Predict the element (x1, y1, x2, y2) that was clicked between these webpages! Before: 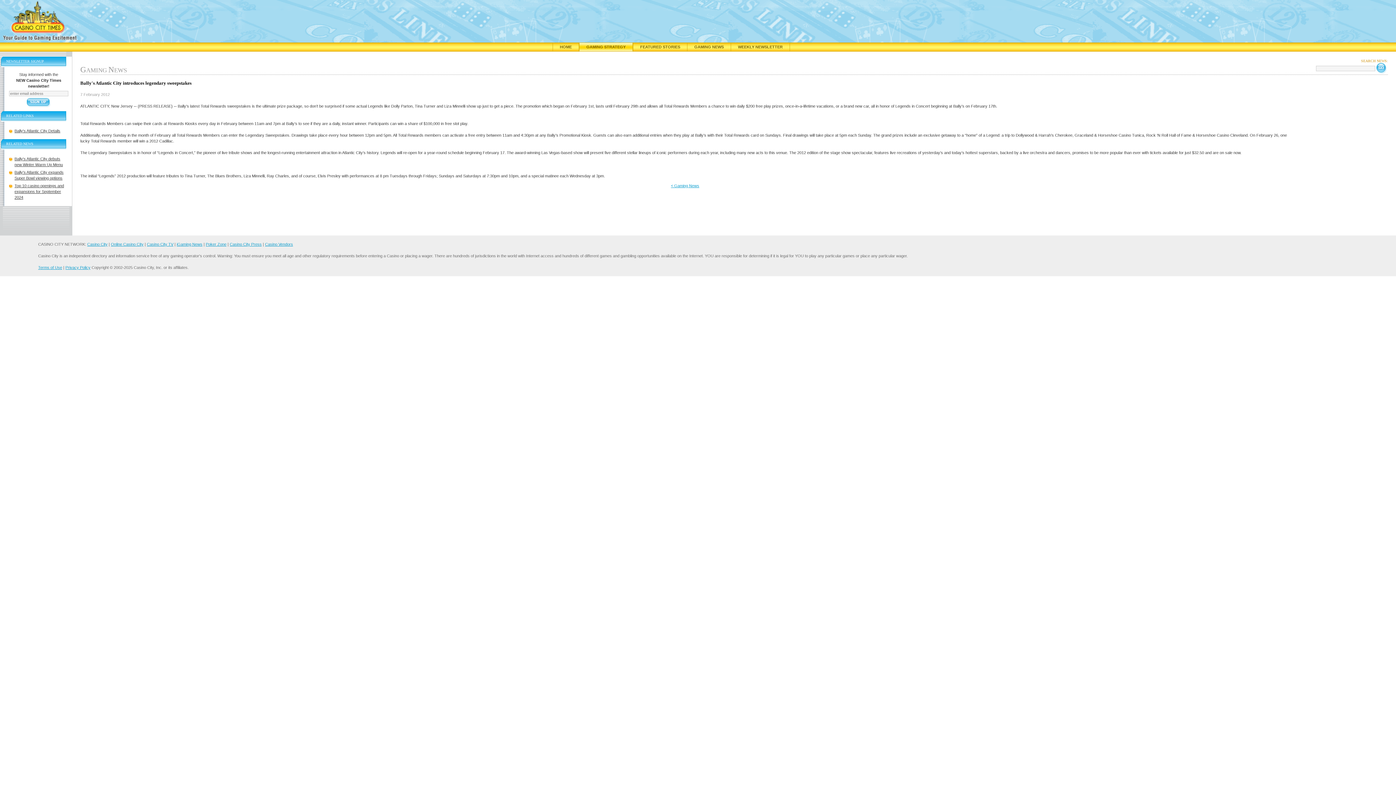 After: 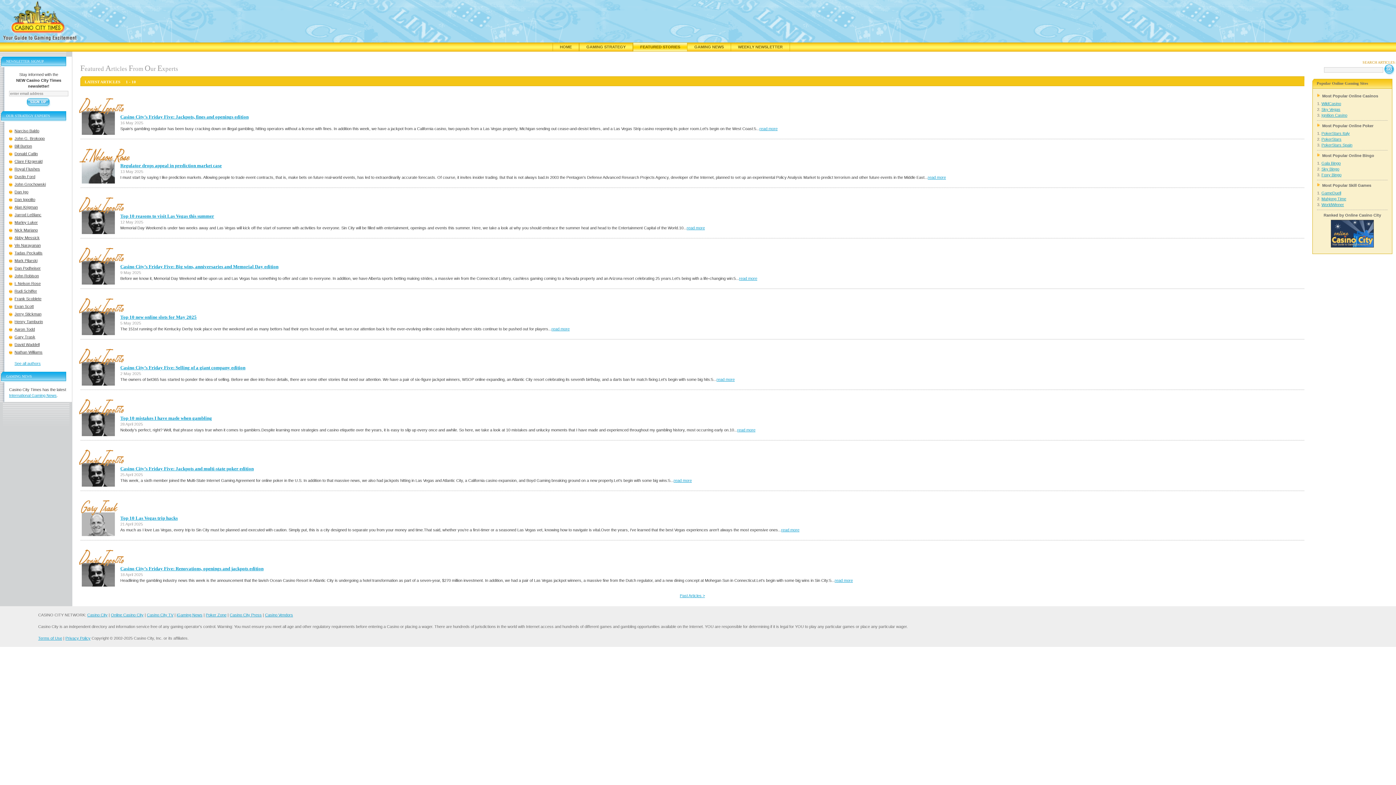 Action: label: FEATURED STORIES bbox: (633, 42, 687, 51)